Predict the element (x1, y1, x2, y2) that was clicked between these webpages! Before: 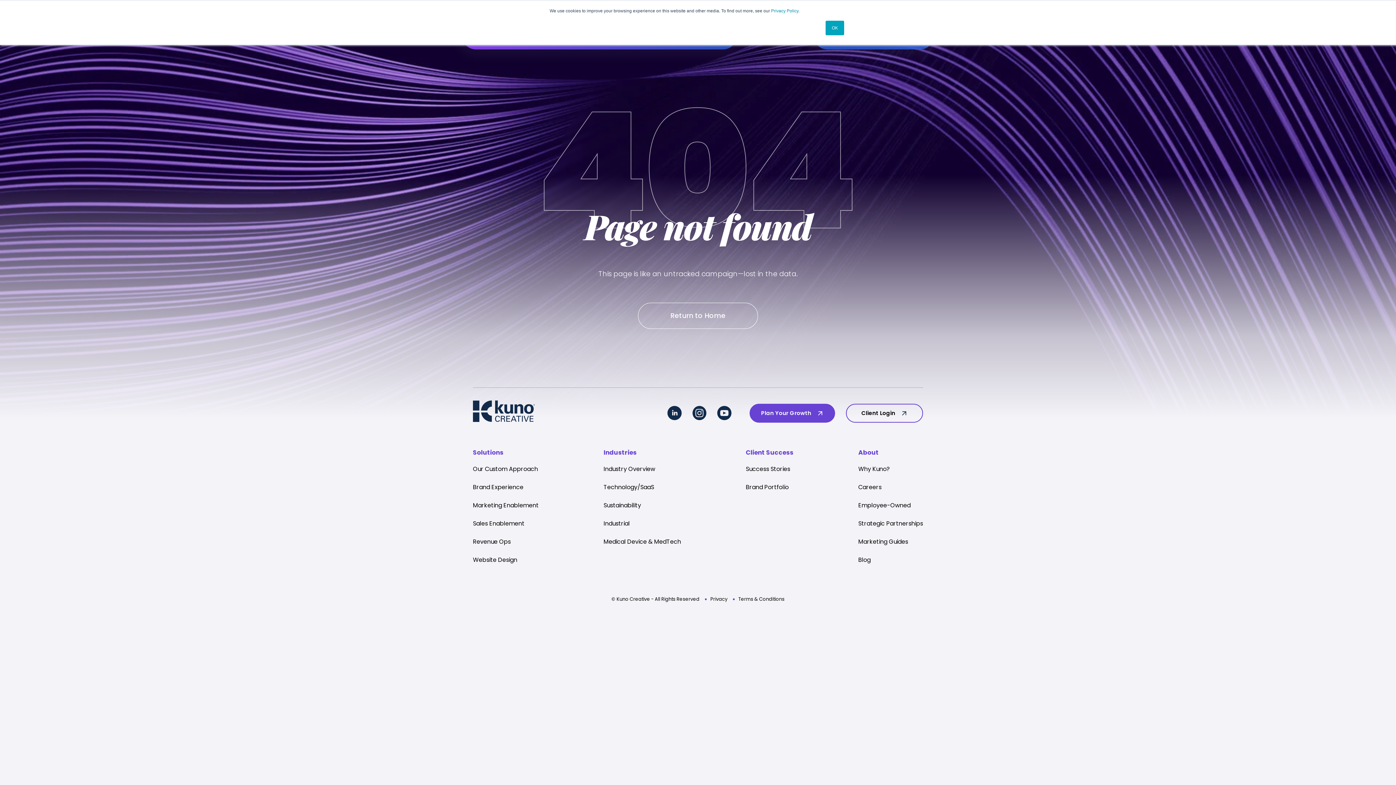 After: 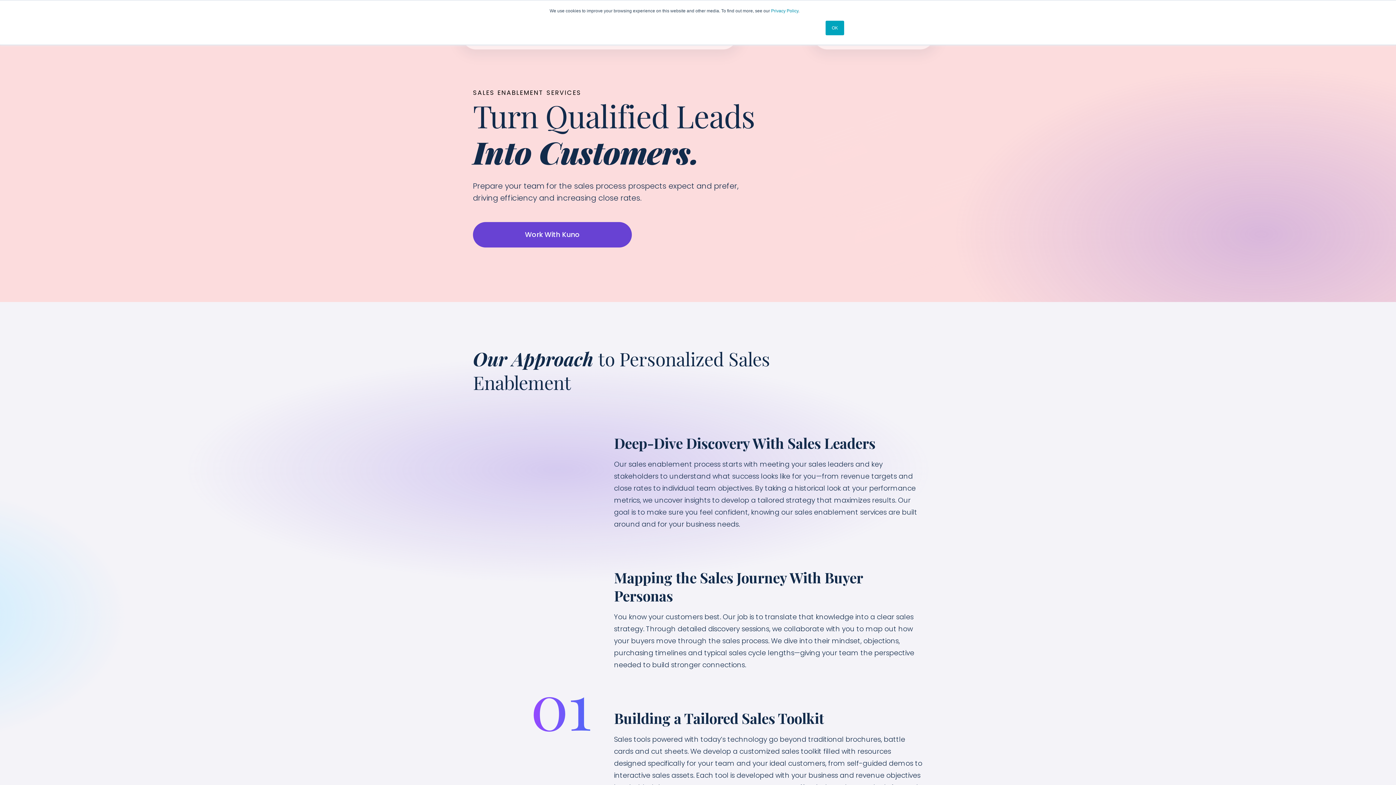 Action: bbox: (473, 519, 524, 528) label: Sales Enablement